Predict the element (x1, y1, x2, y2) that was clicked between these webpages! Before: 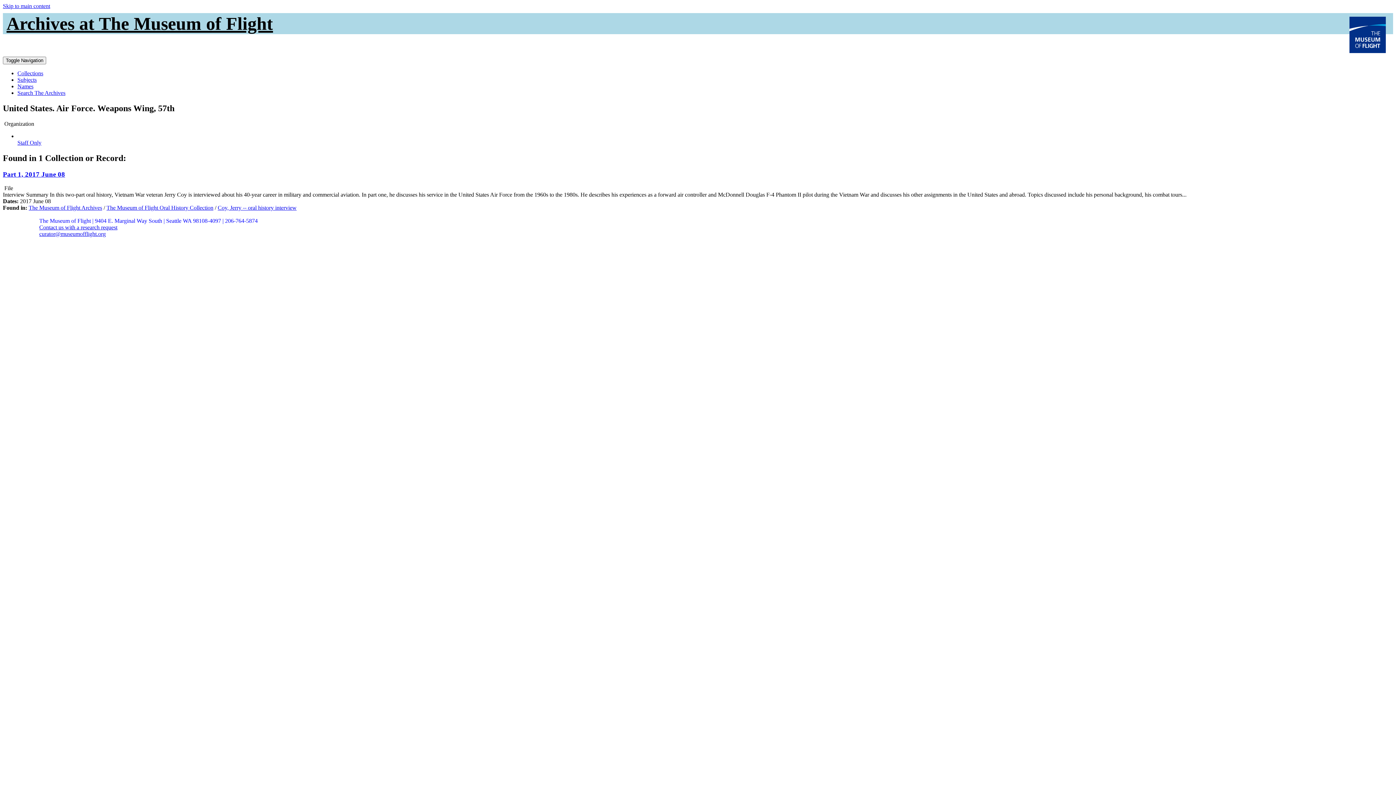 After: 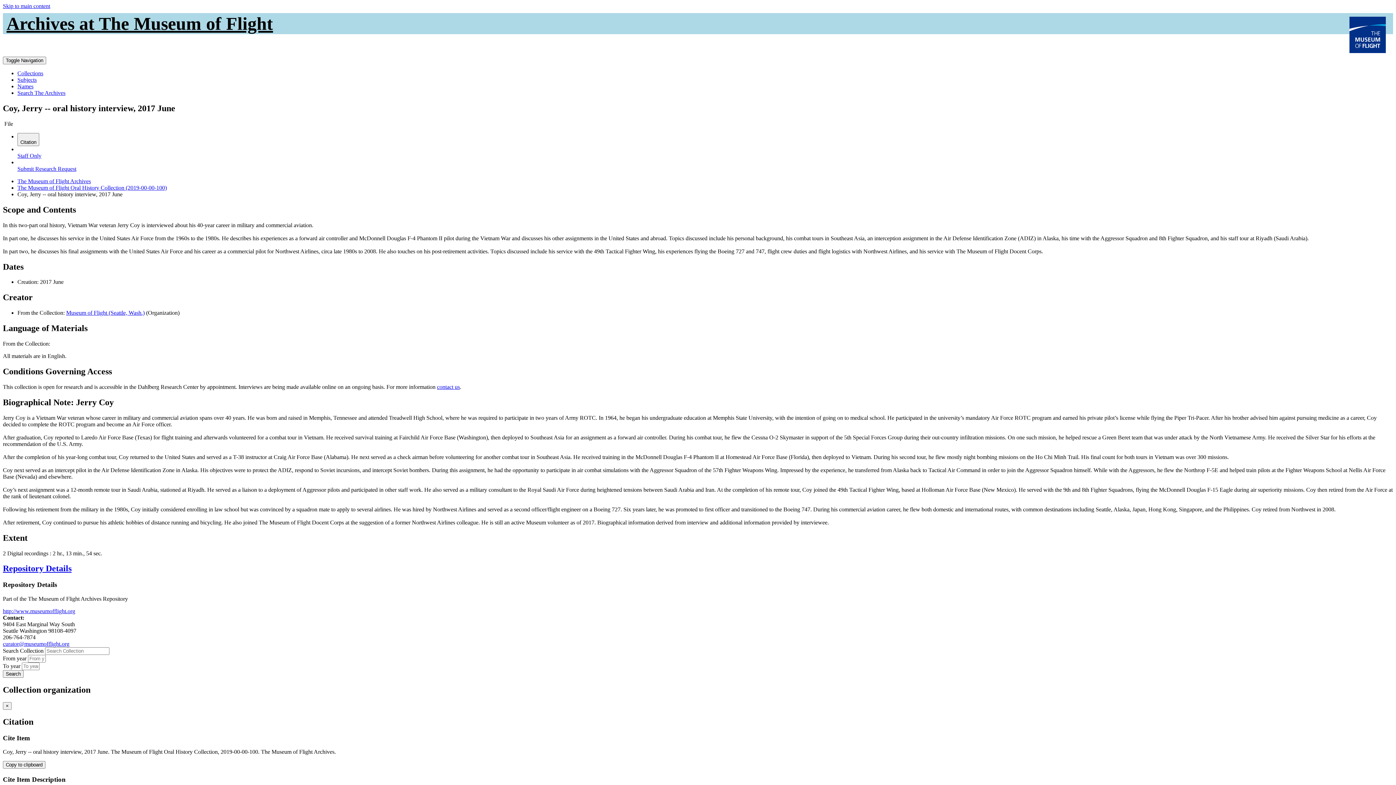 Action: label: Coy, Jerry -- oral history interview bbox: (217, 204, 296, 211)